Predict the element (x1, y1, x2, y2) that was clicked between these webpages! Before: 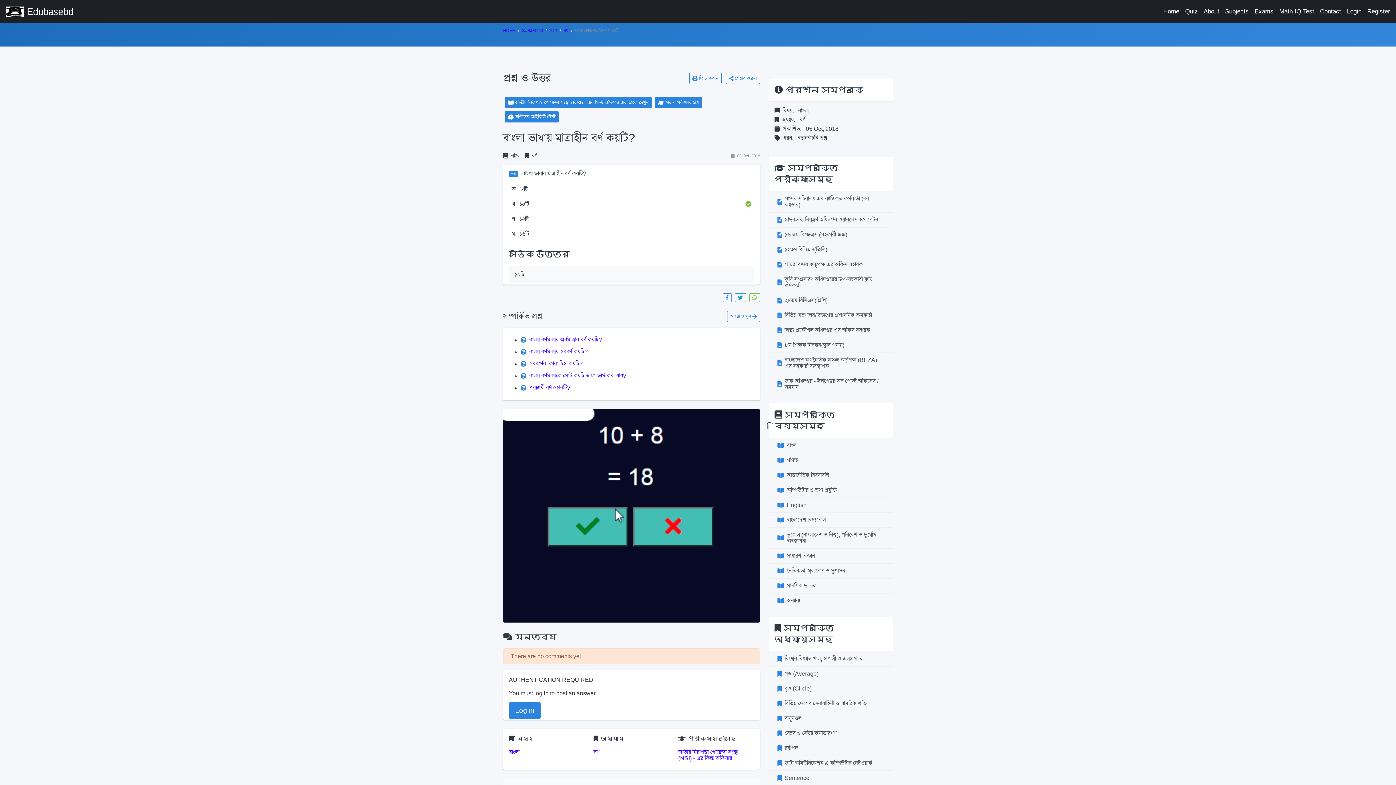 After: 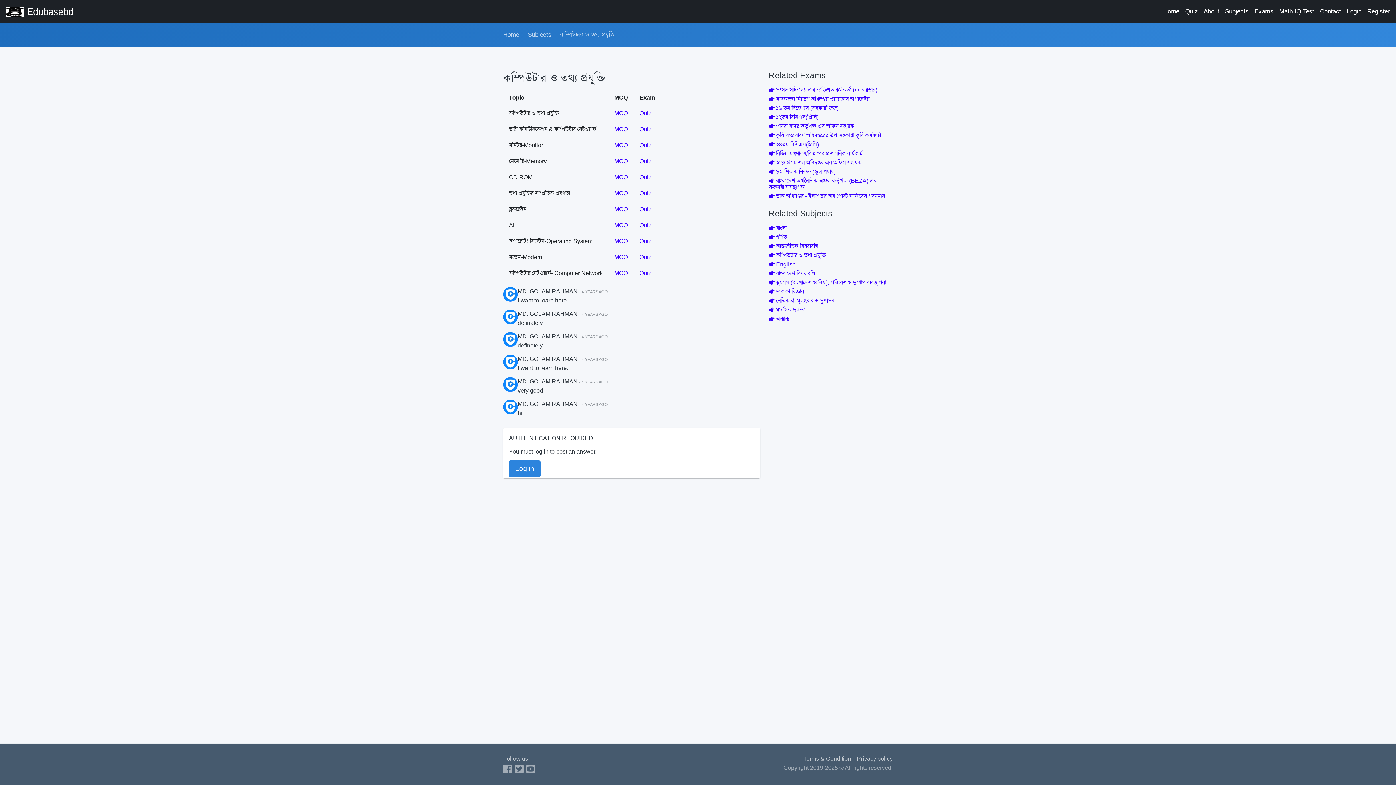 Action: bbox: (768, 482, 893, 498) label: কম্পিউটার ও তথ্য প্রযুক্তি